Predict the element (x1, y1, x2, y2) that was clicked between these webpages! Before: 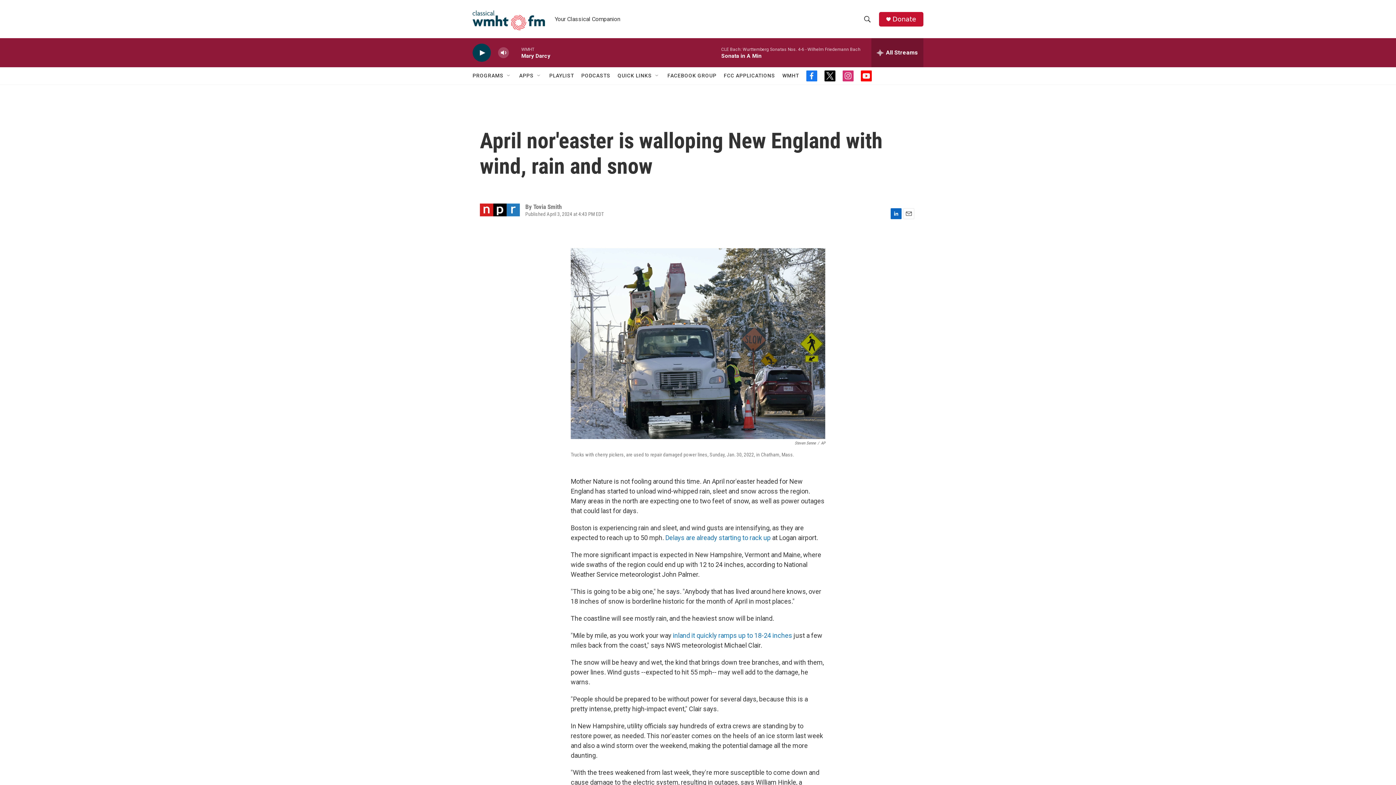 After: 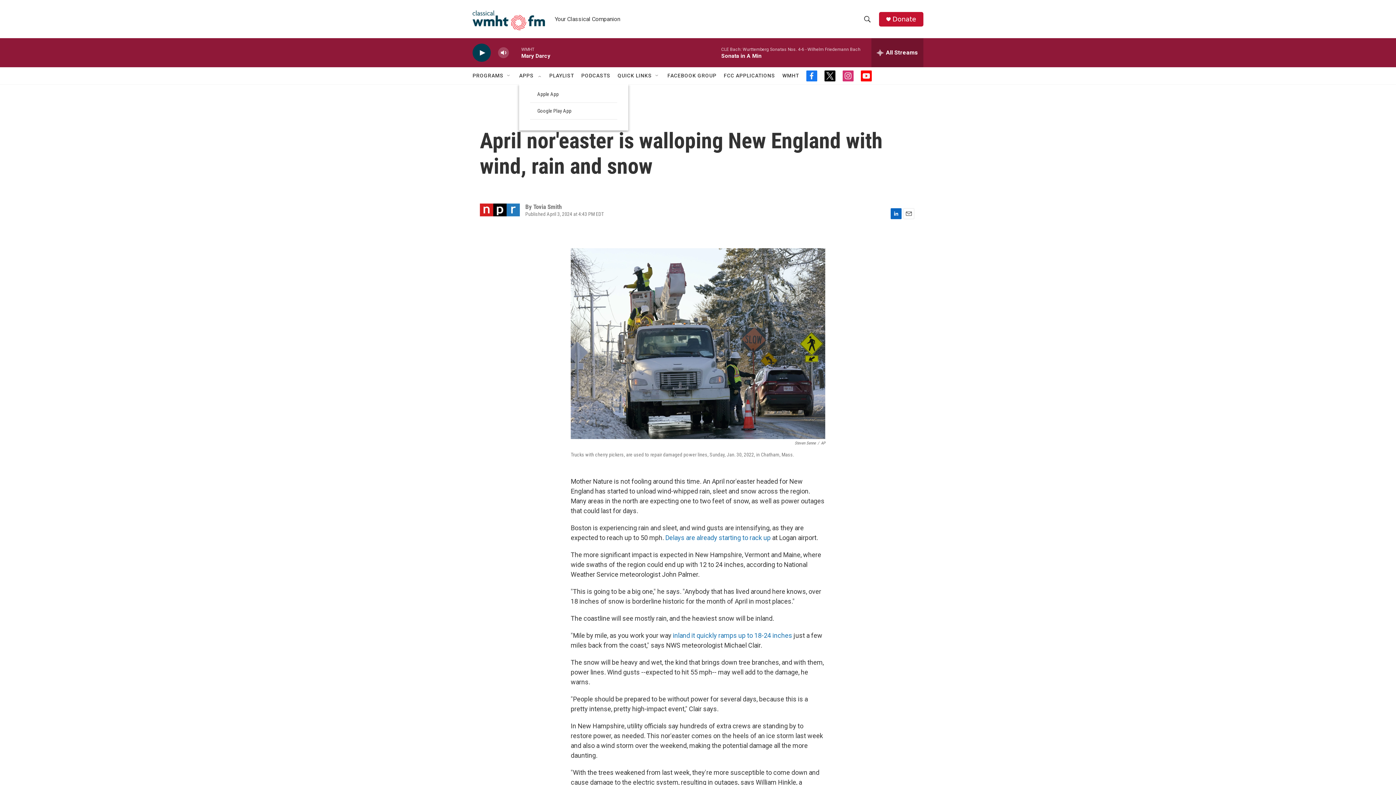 Action: bbox: (536, 72, 542, 78) label: Open Sub Navigation